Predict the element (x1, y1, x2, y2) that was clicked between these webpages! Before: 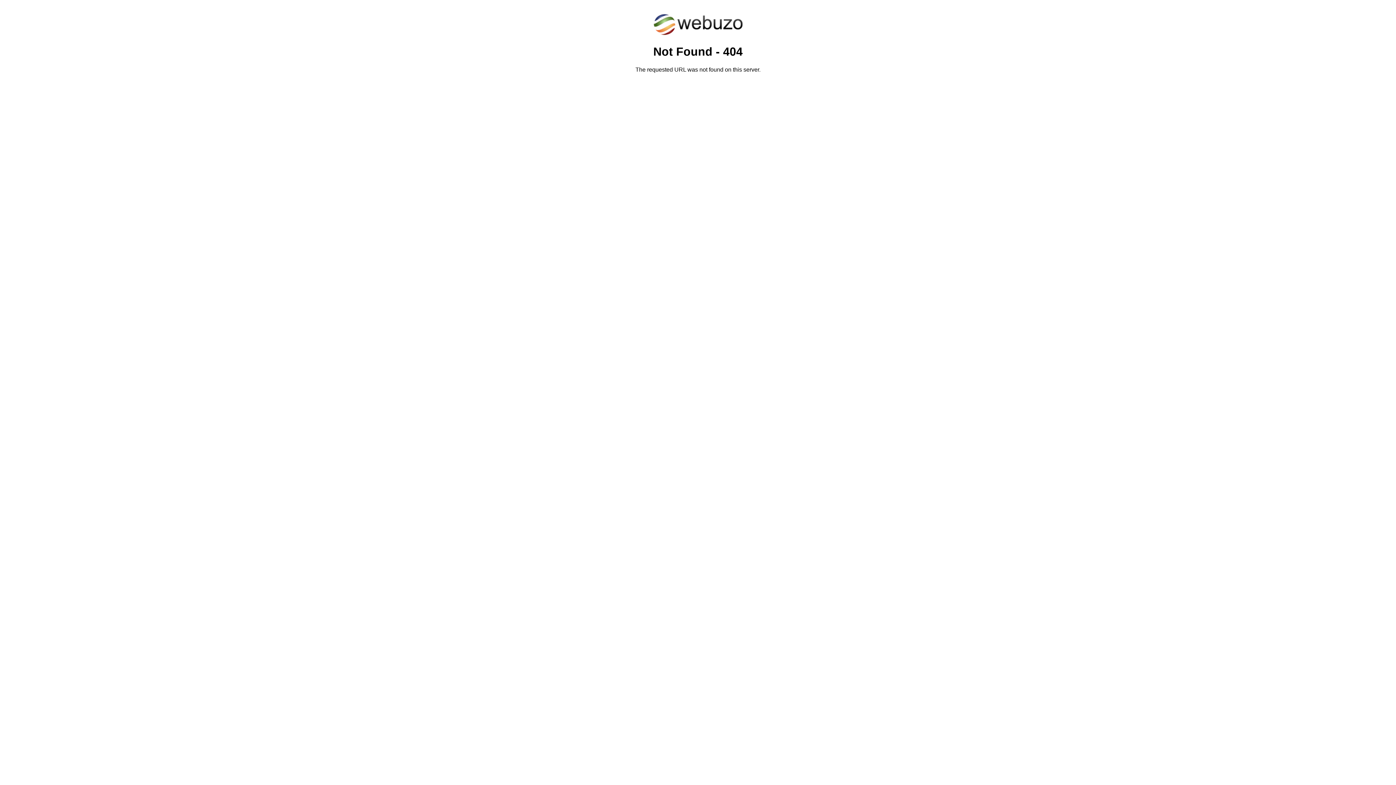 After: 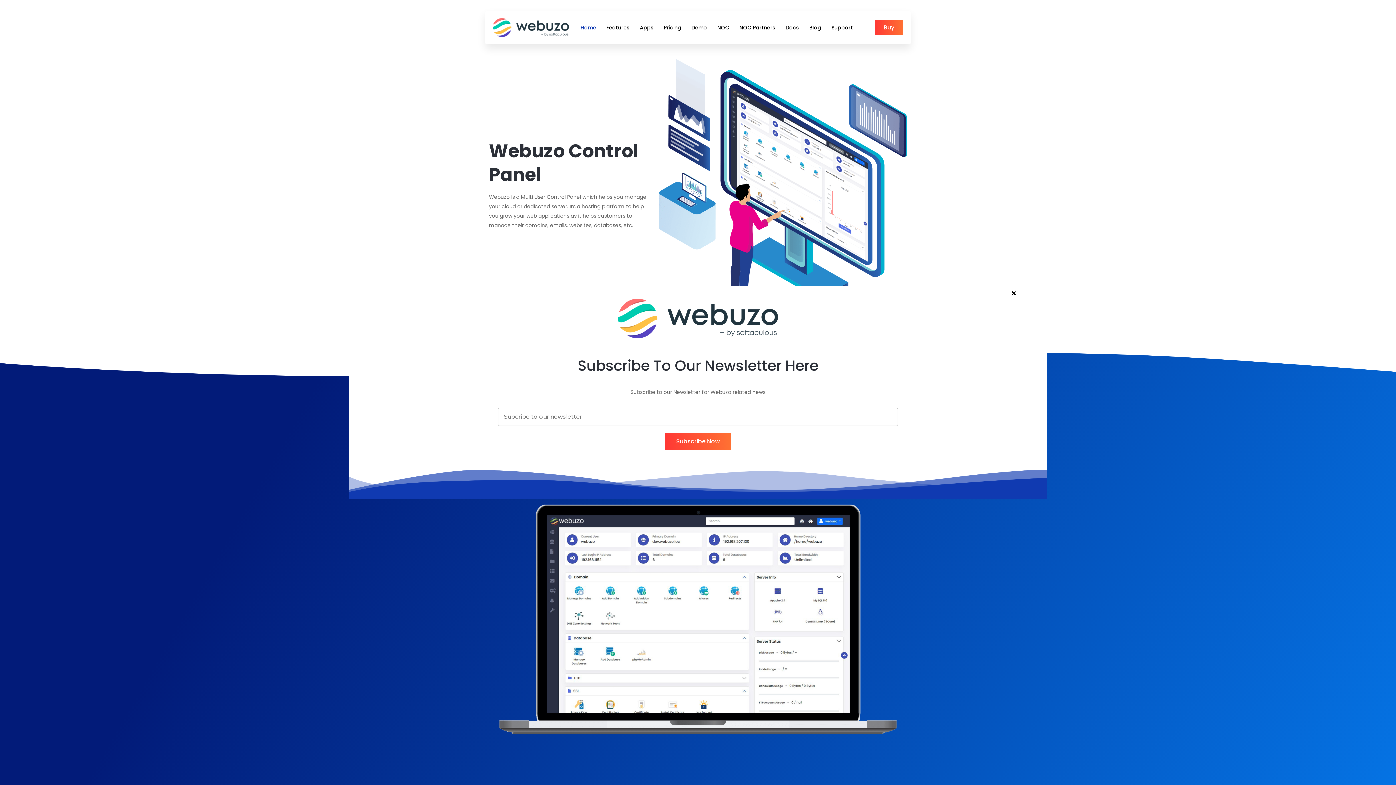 Action: bbox: (652, 30, 743, 37)